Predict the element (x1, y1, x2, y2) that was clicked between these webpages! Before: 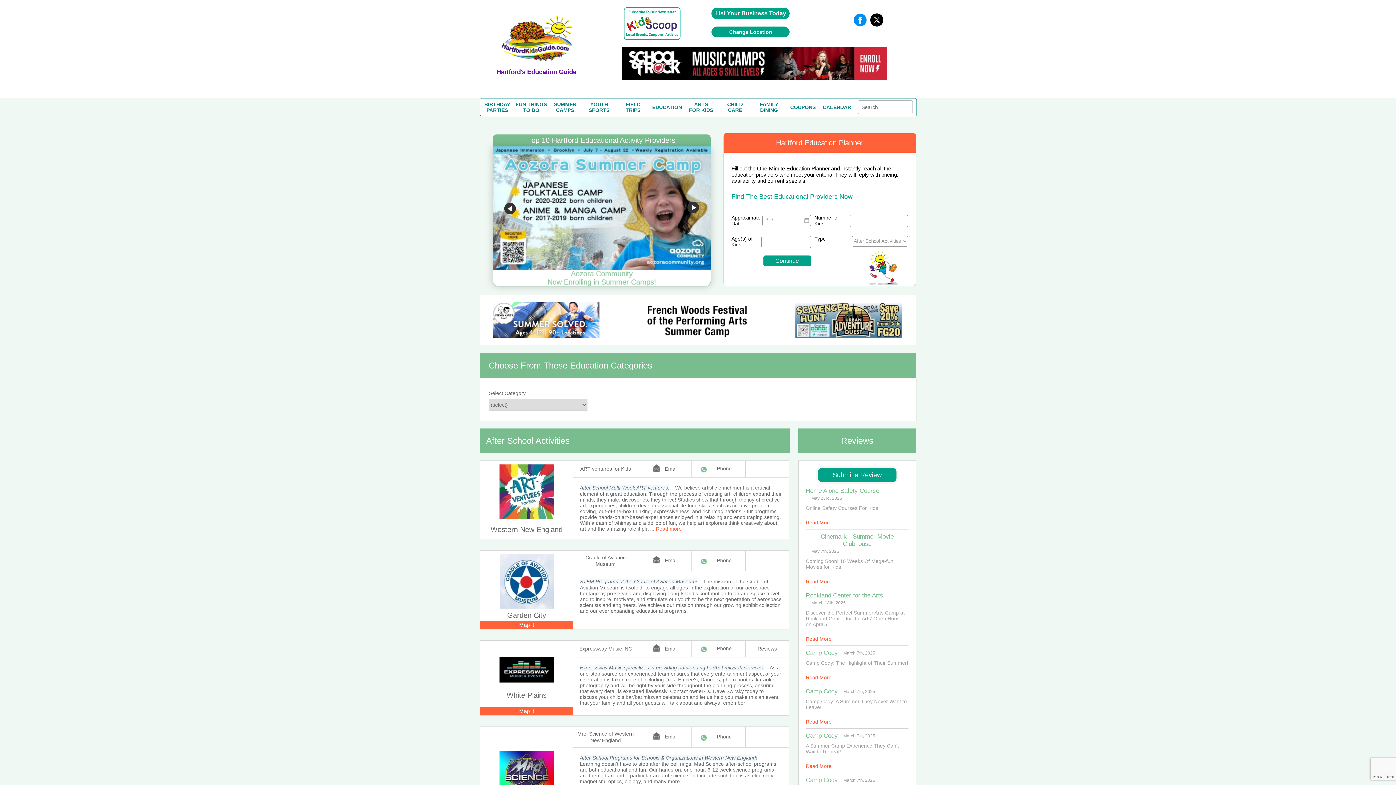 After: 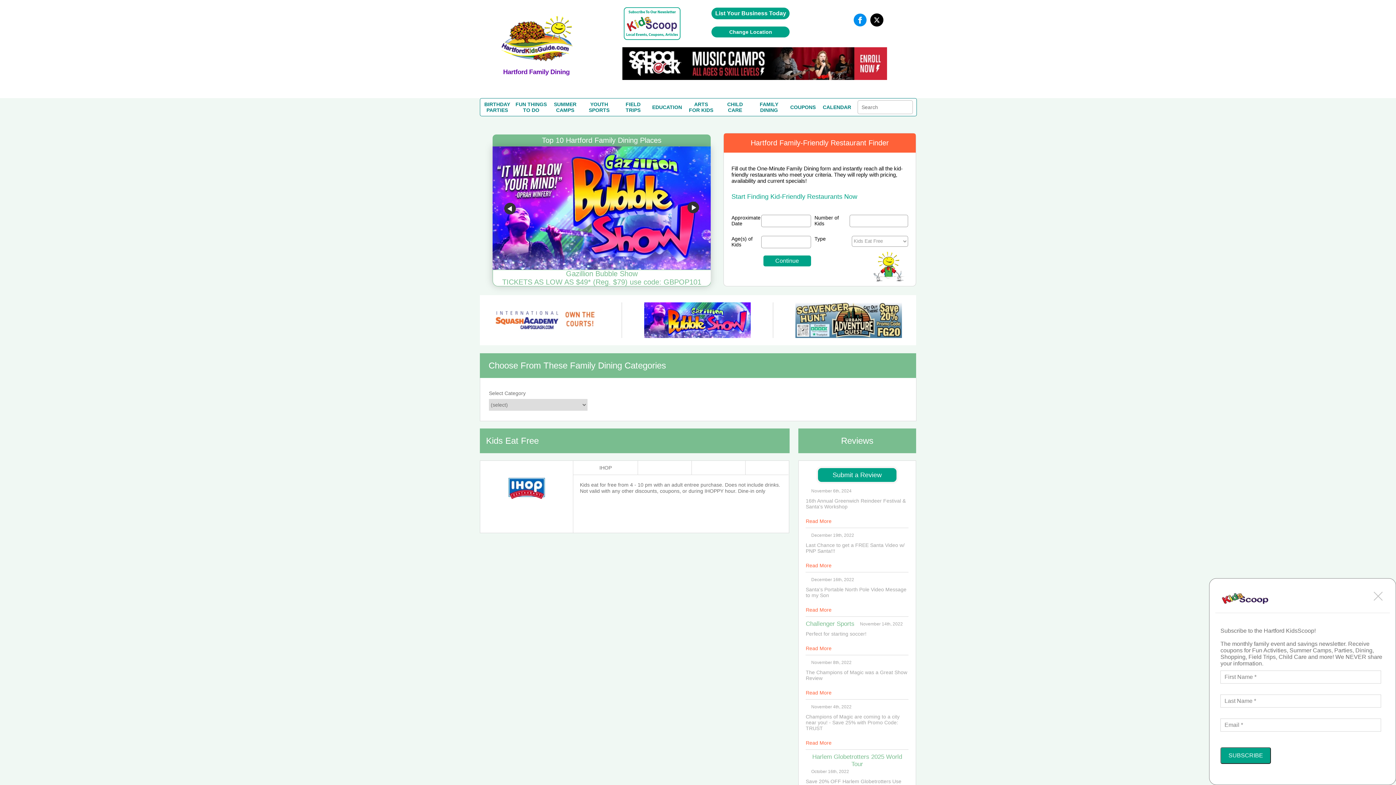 Action: bbox: (759, 101, 778, 113) label: FAMILY
DINING